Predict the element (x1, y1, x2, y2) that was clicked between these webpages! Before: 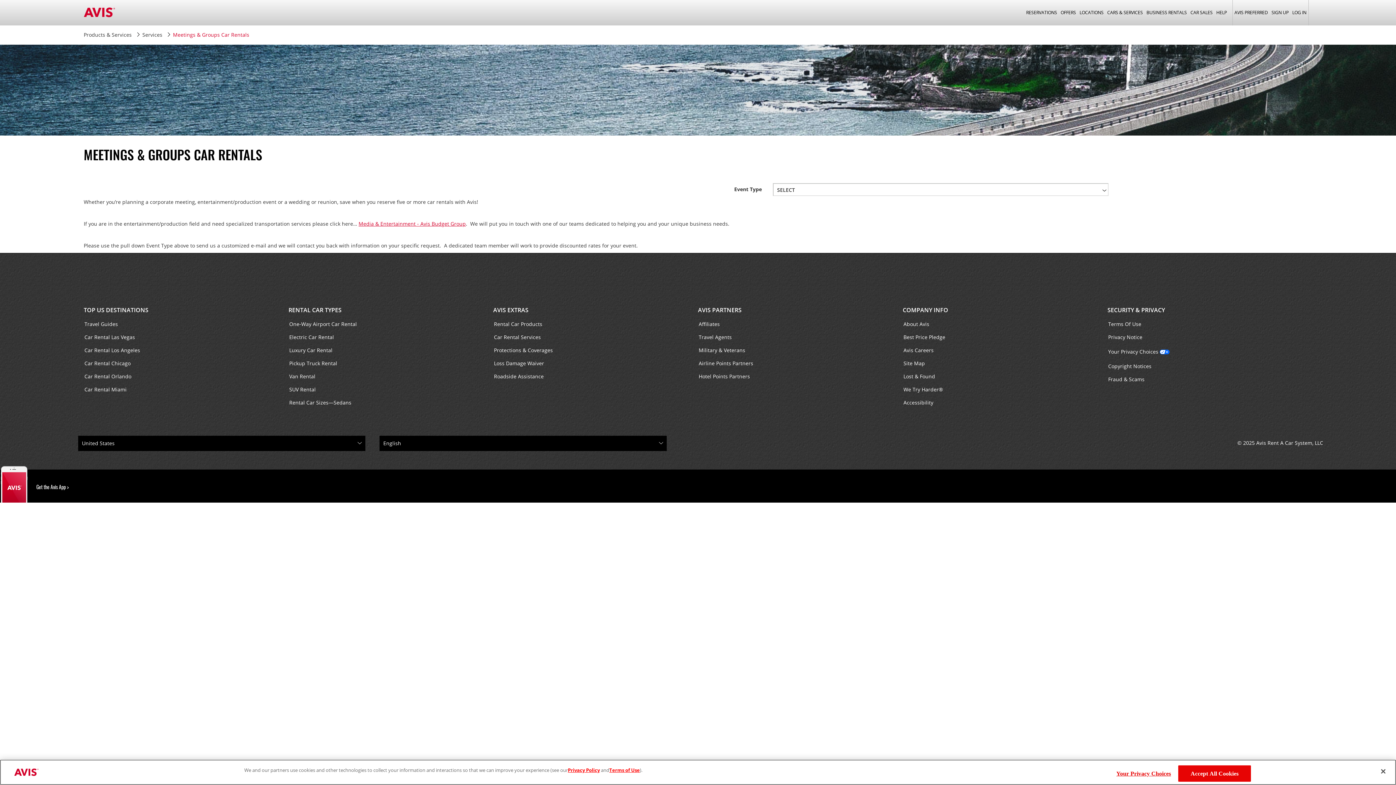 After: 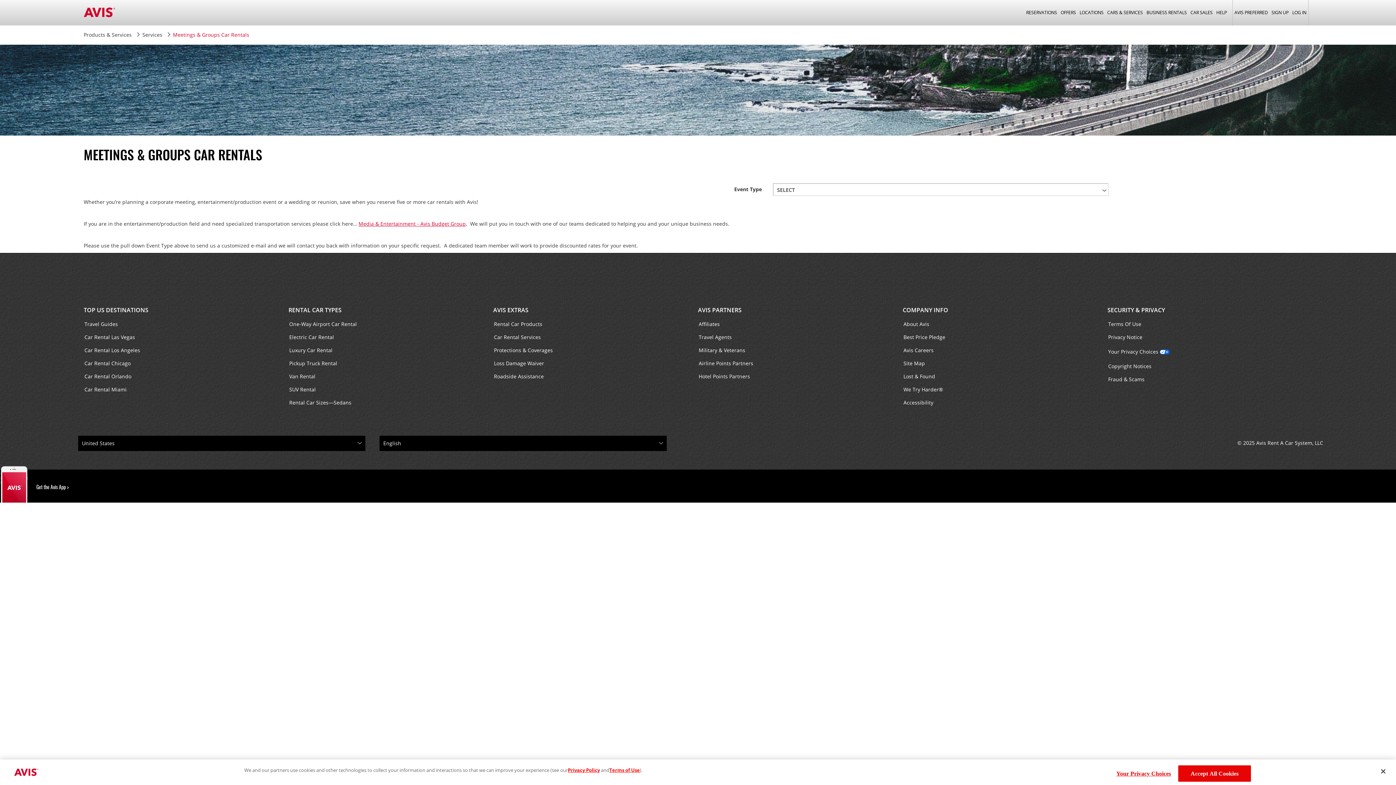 Action: bbox: (698, 330, 892, 344) label: Travel Agents